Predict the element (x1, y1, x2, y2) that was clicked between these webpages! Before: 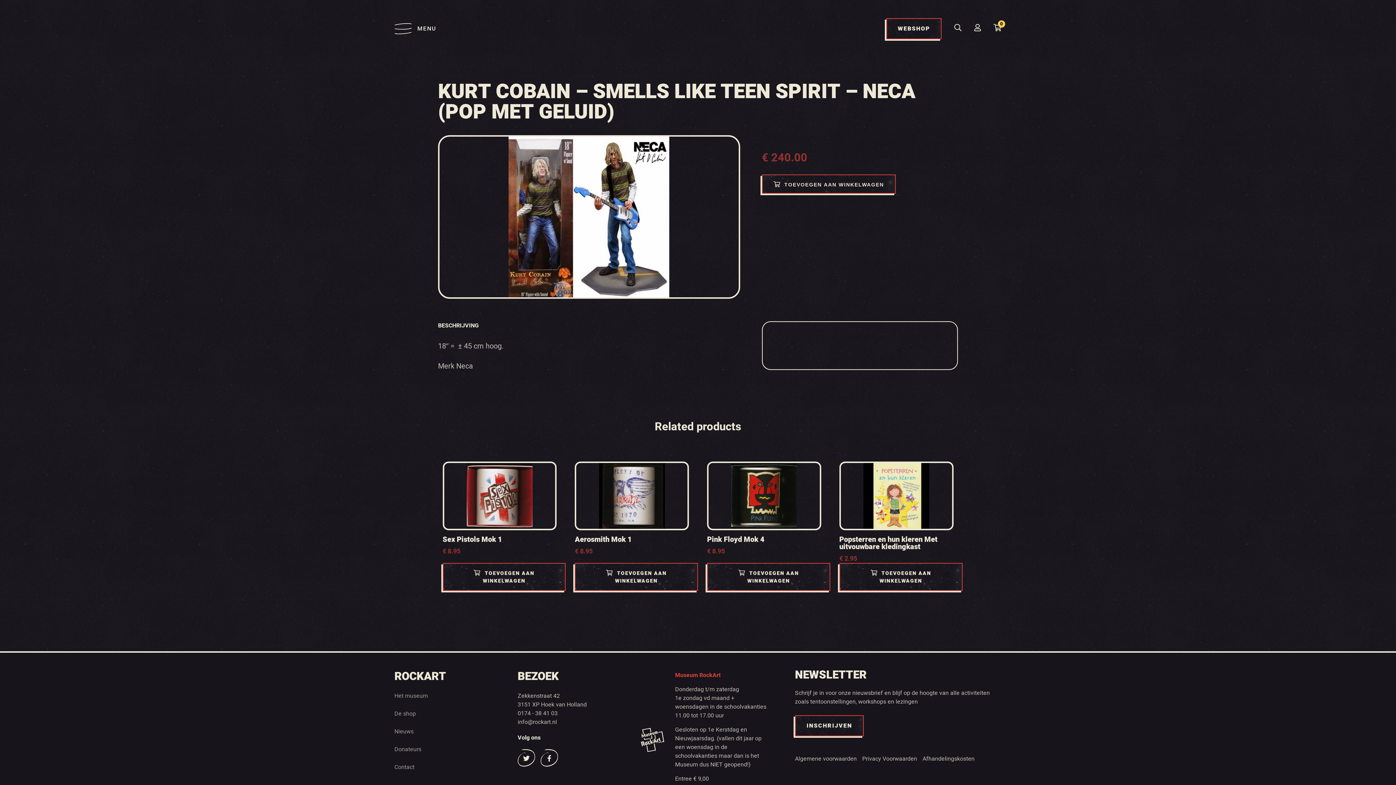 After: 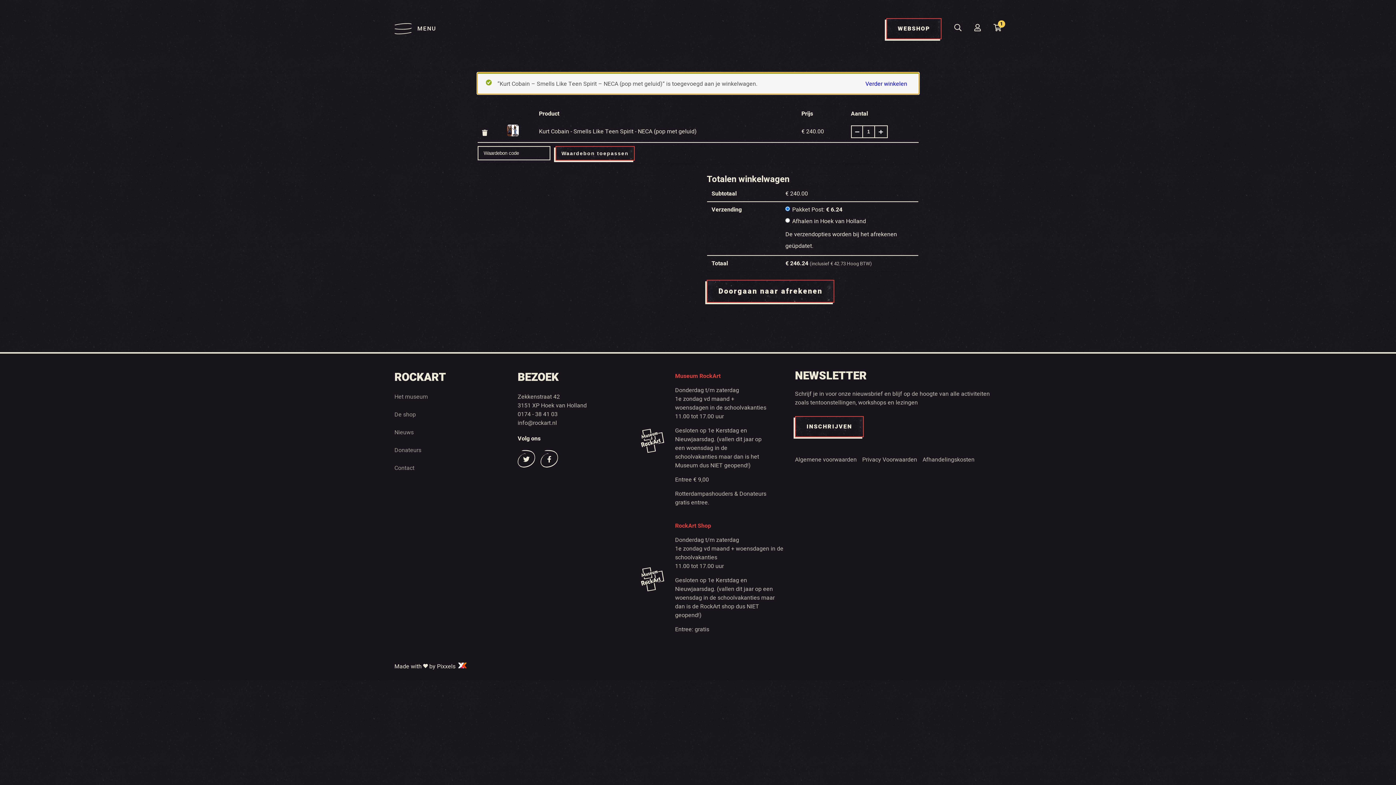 Action: bbox: (762, 174, 895, 193) label: TOEVOEGEN AAN WINKELWAGEN